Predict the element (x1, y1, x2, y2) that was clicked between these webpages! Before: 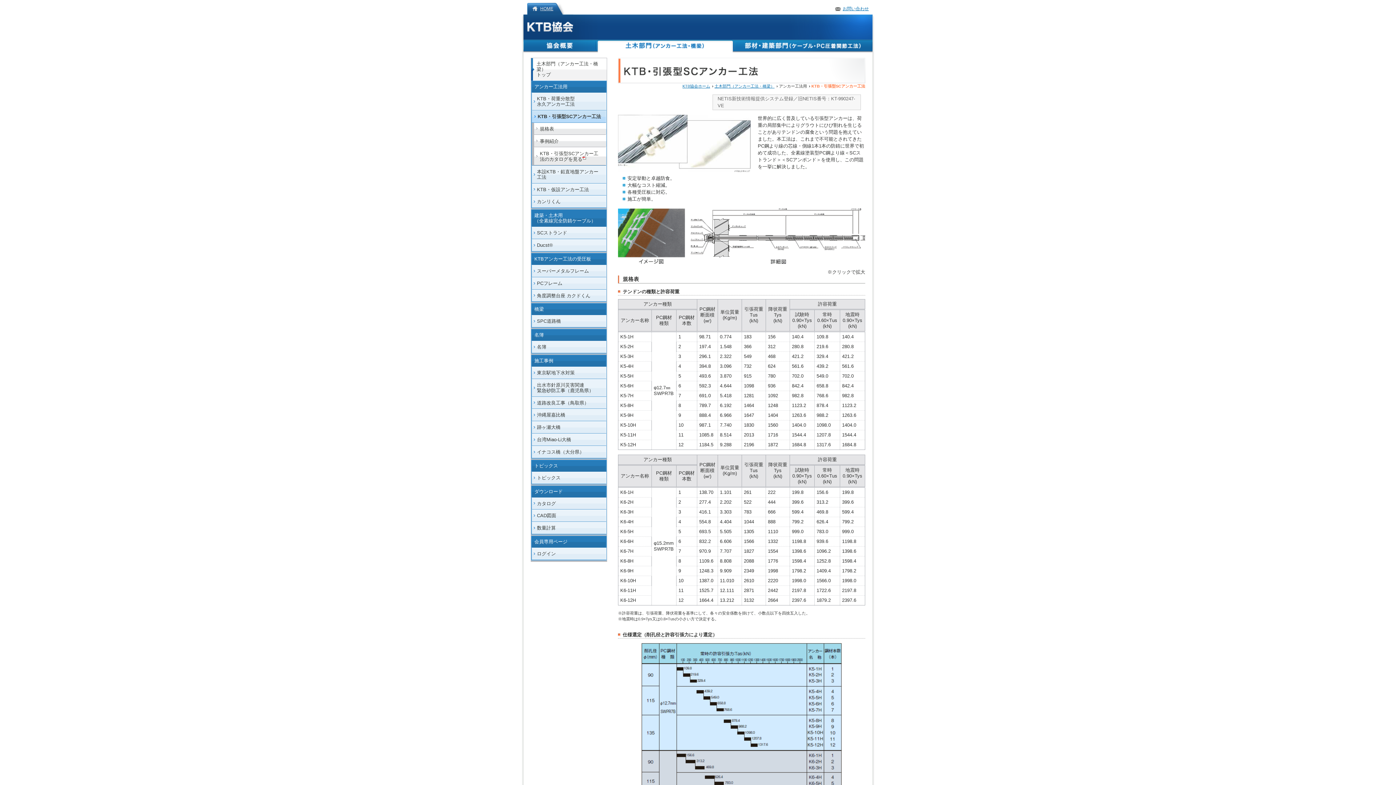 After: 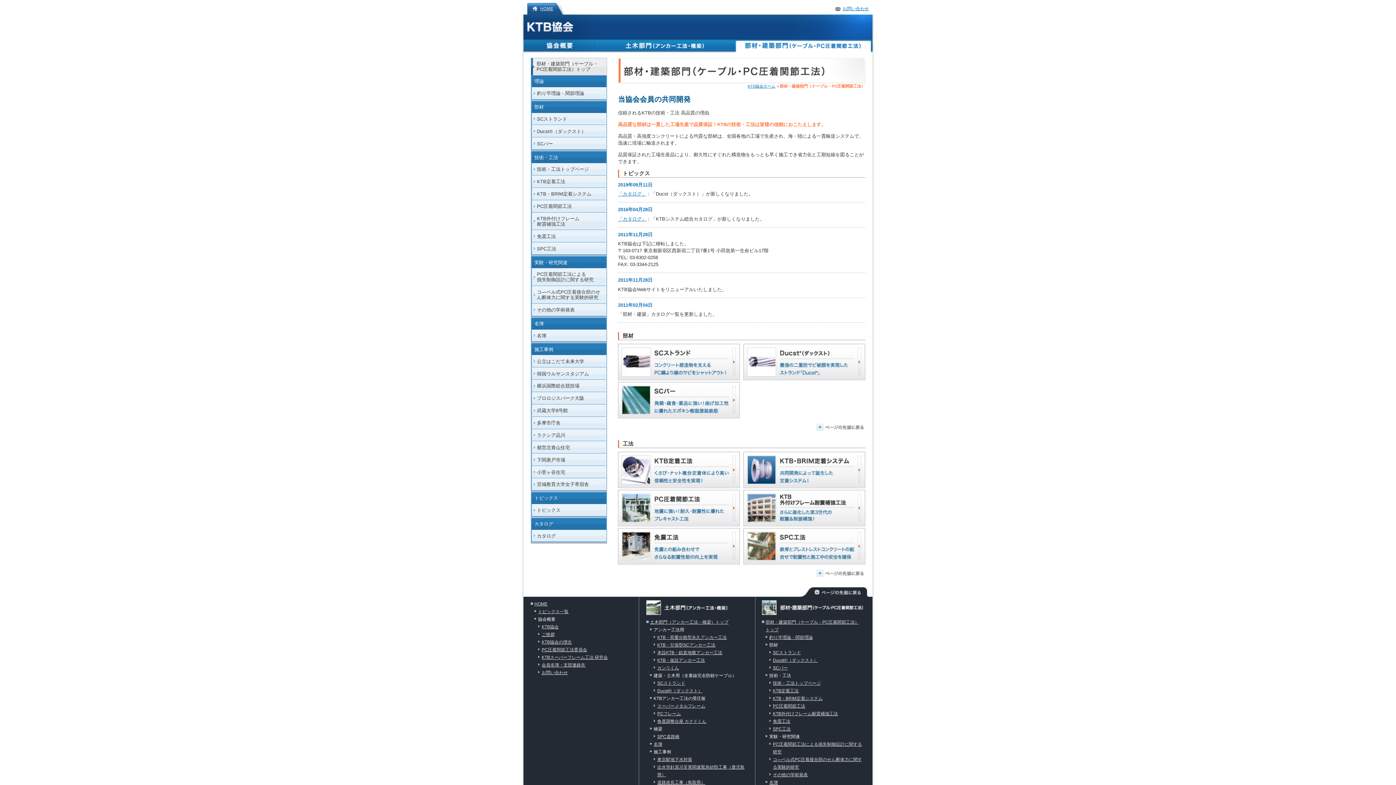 Action: bbox: (734, 40, 872, 52) label: 部材・建築部門（ケーブル・PC圧着関節工法）